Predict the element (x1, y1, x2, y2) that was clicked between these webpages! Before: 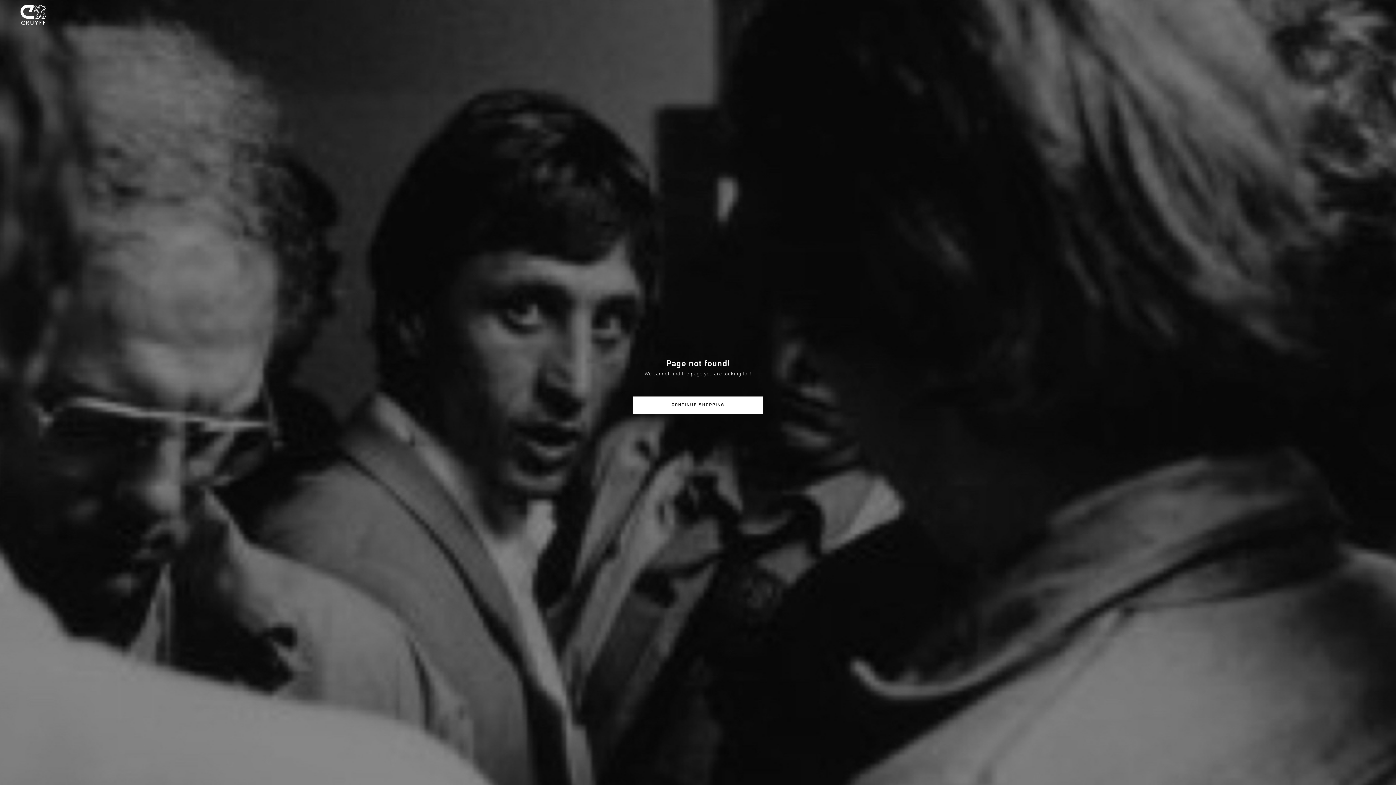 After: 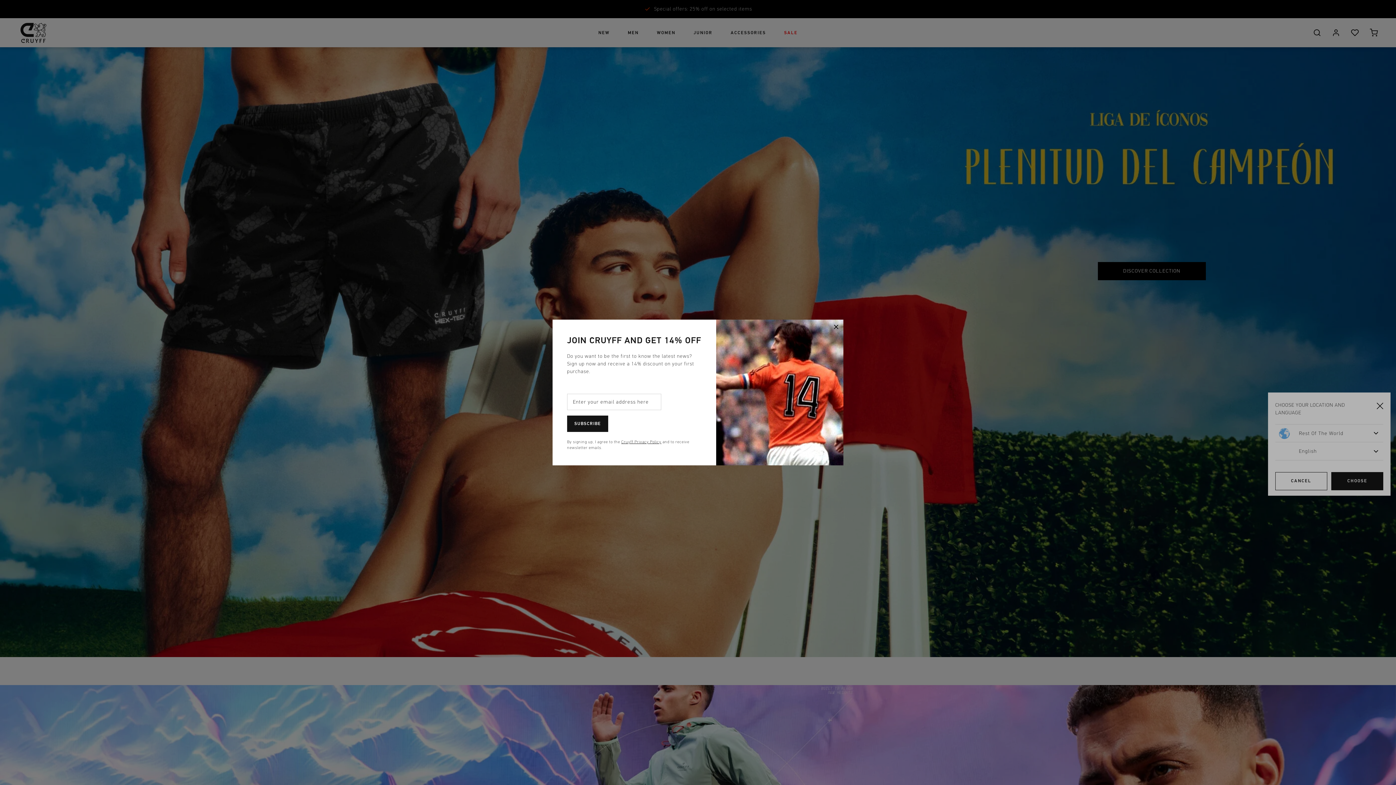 Action: label: CONTINUE SHOPPING bbox: (632, 396, 763, 414)